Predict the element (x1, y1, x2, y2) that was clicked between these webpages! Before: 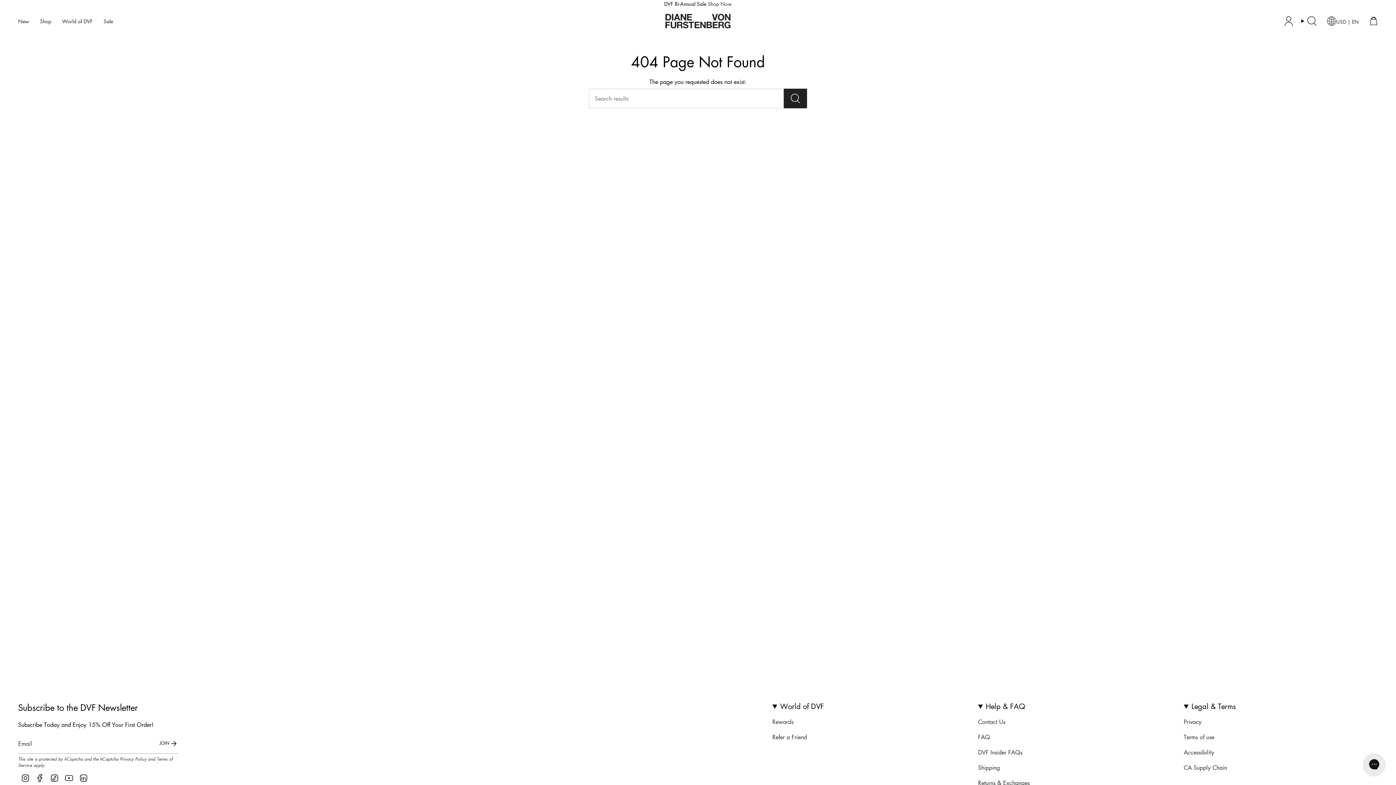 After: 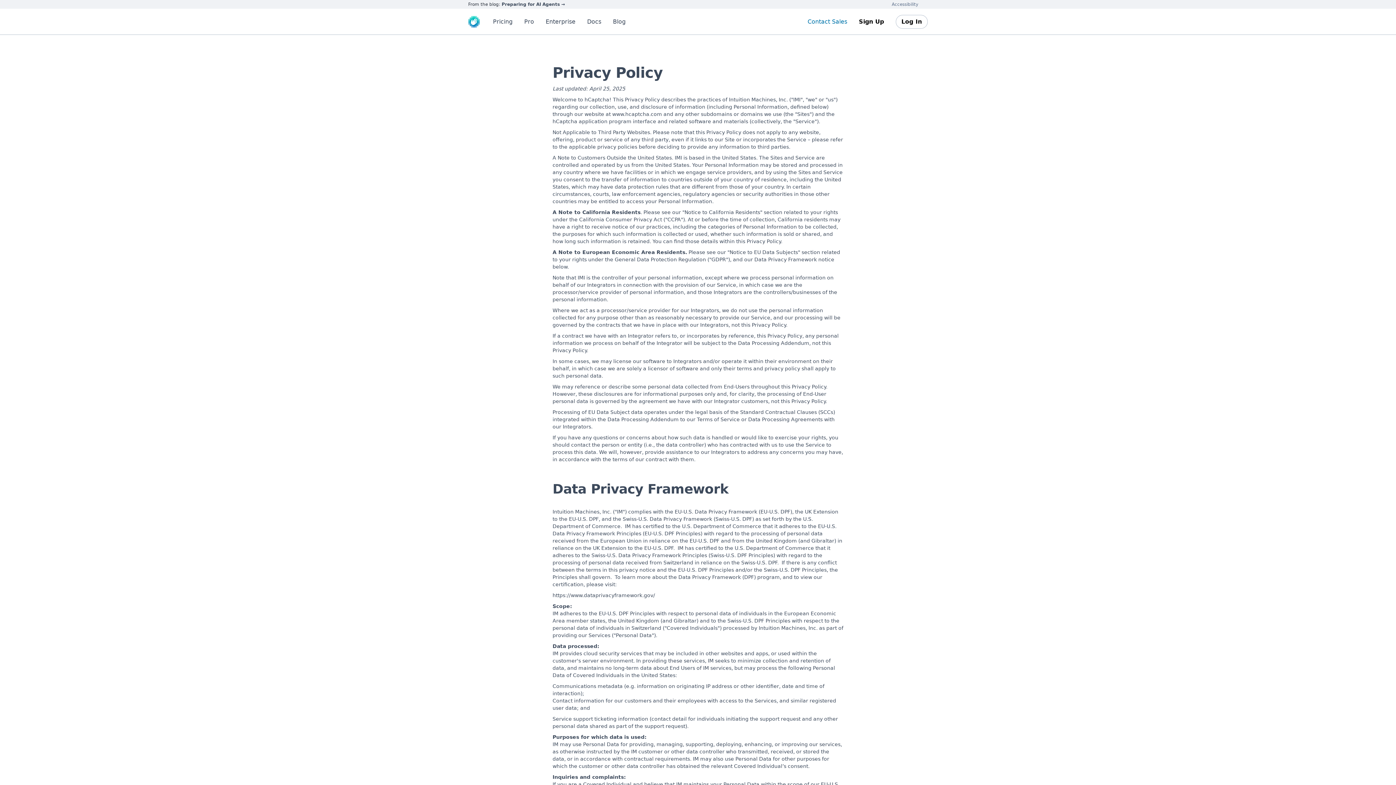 Action: bbox: (120, 756, 146, 762) label: Privacy Policy